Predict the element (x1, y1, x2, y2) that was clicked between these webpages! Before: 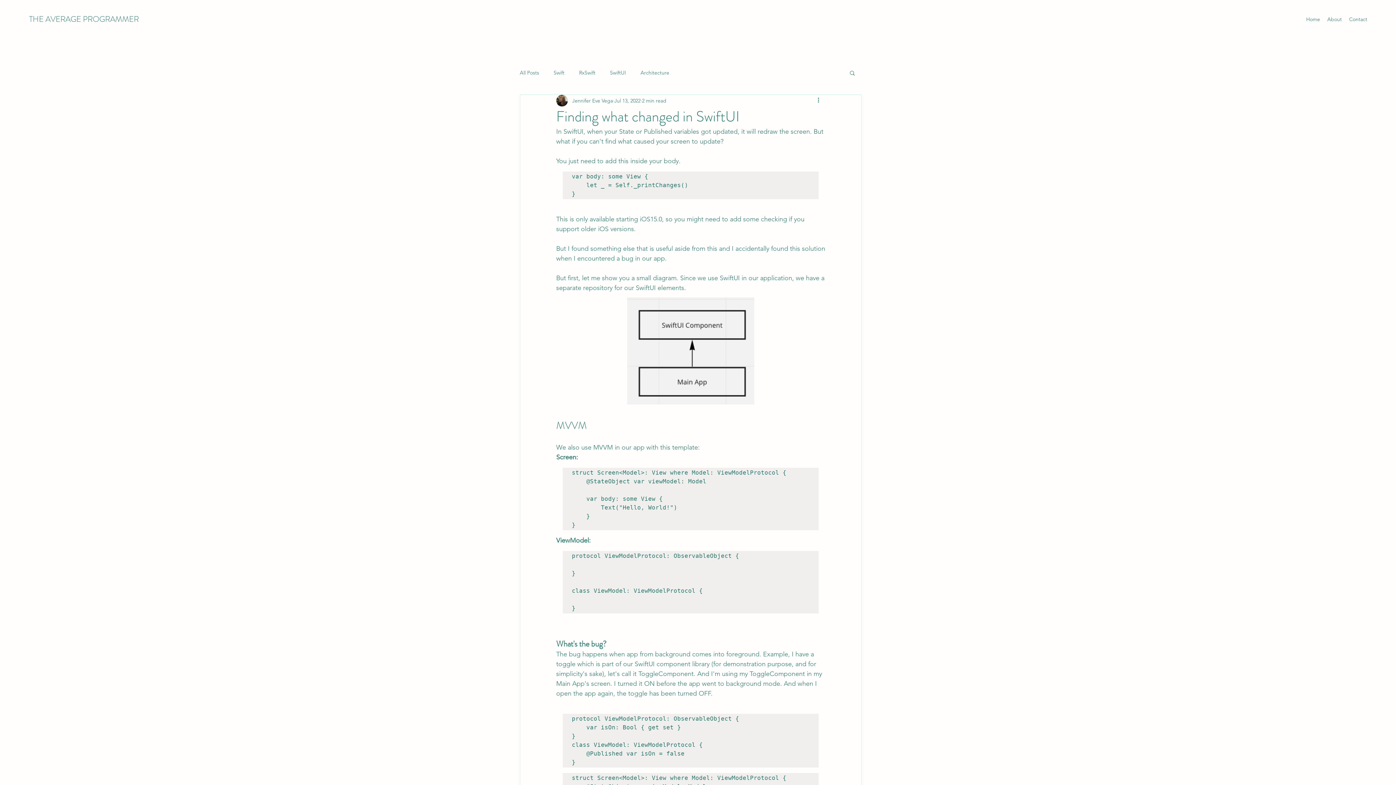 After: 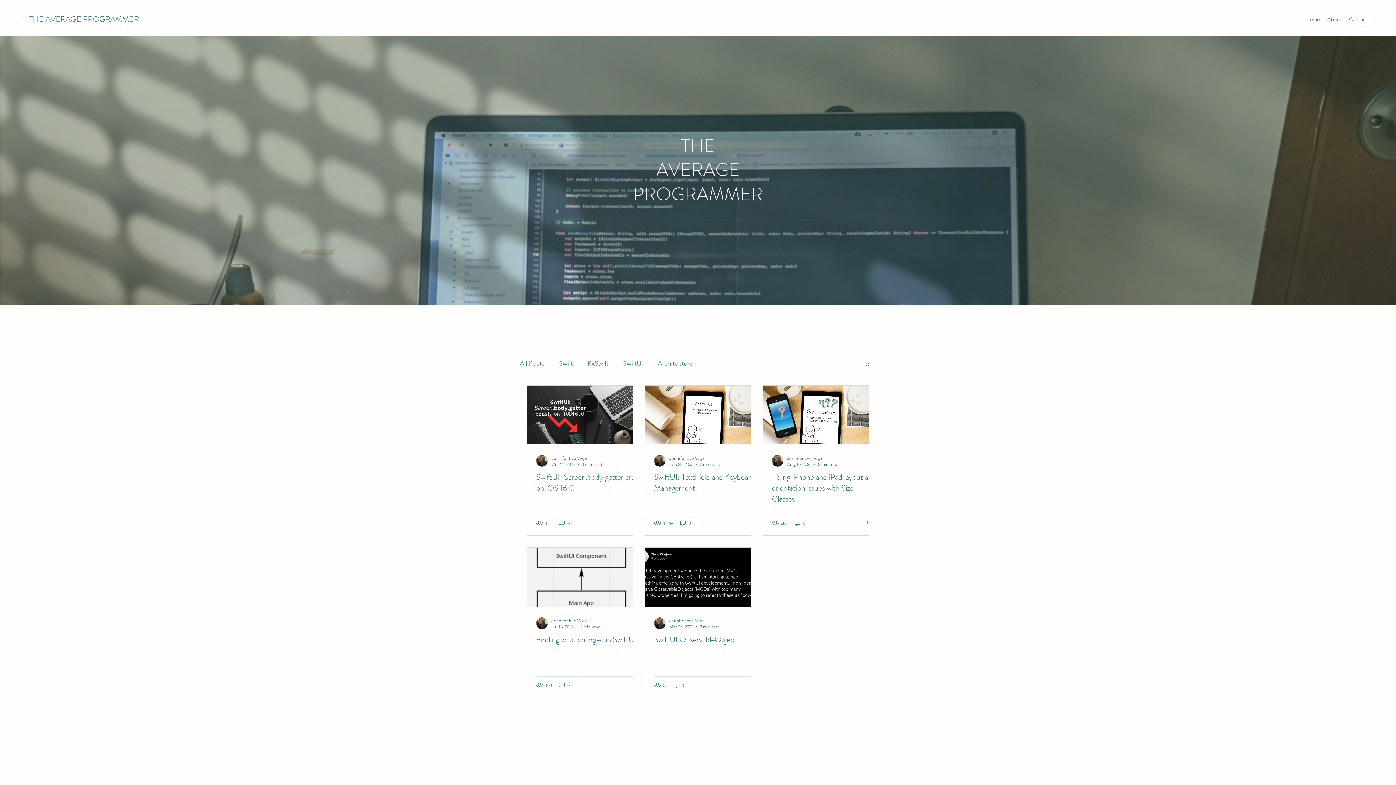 Action: label: SwiftUI bbox: (610, 69, 626, 76)